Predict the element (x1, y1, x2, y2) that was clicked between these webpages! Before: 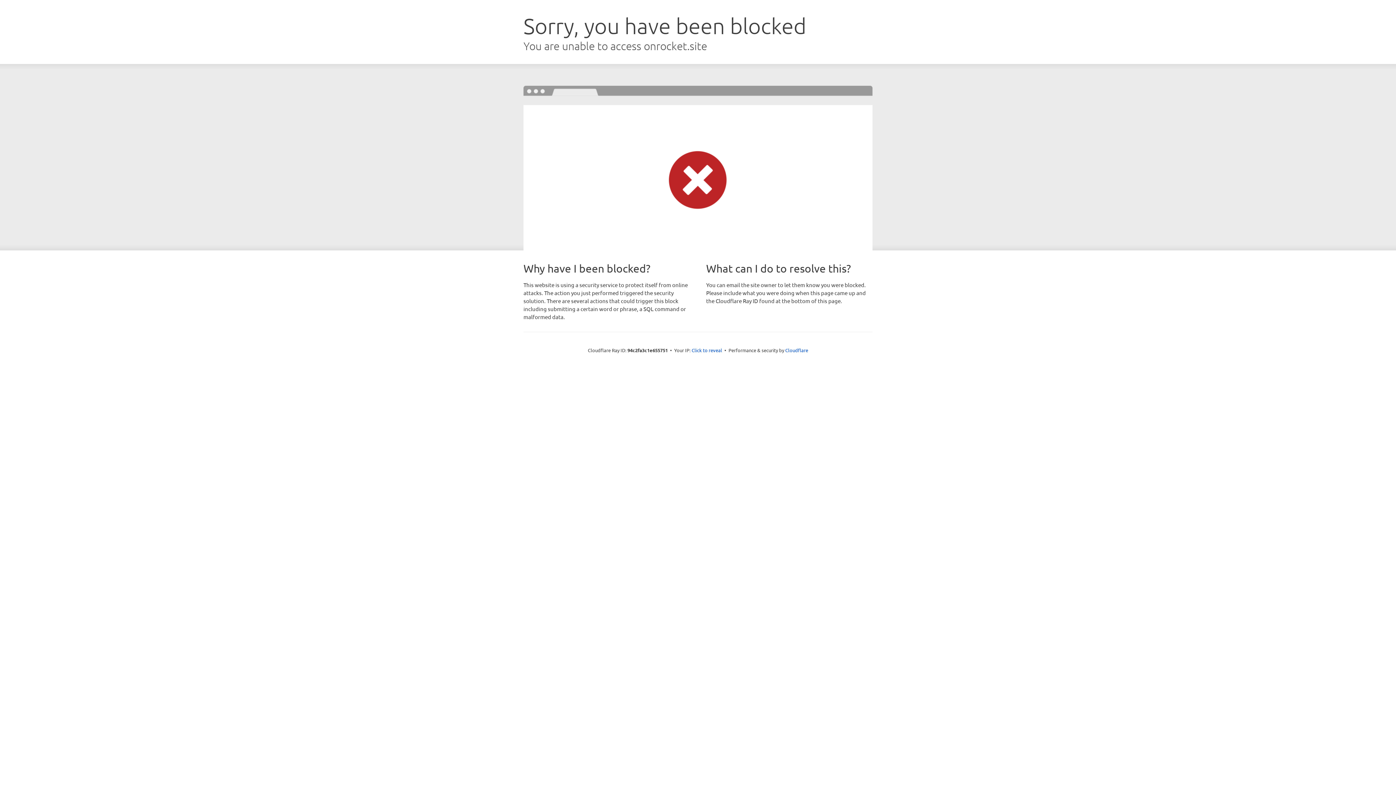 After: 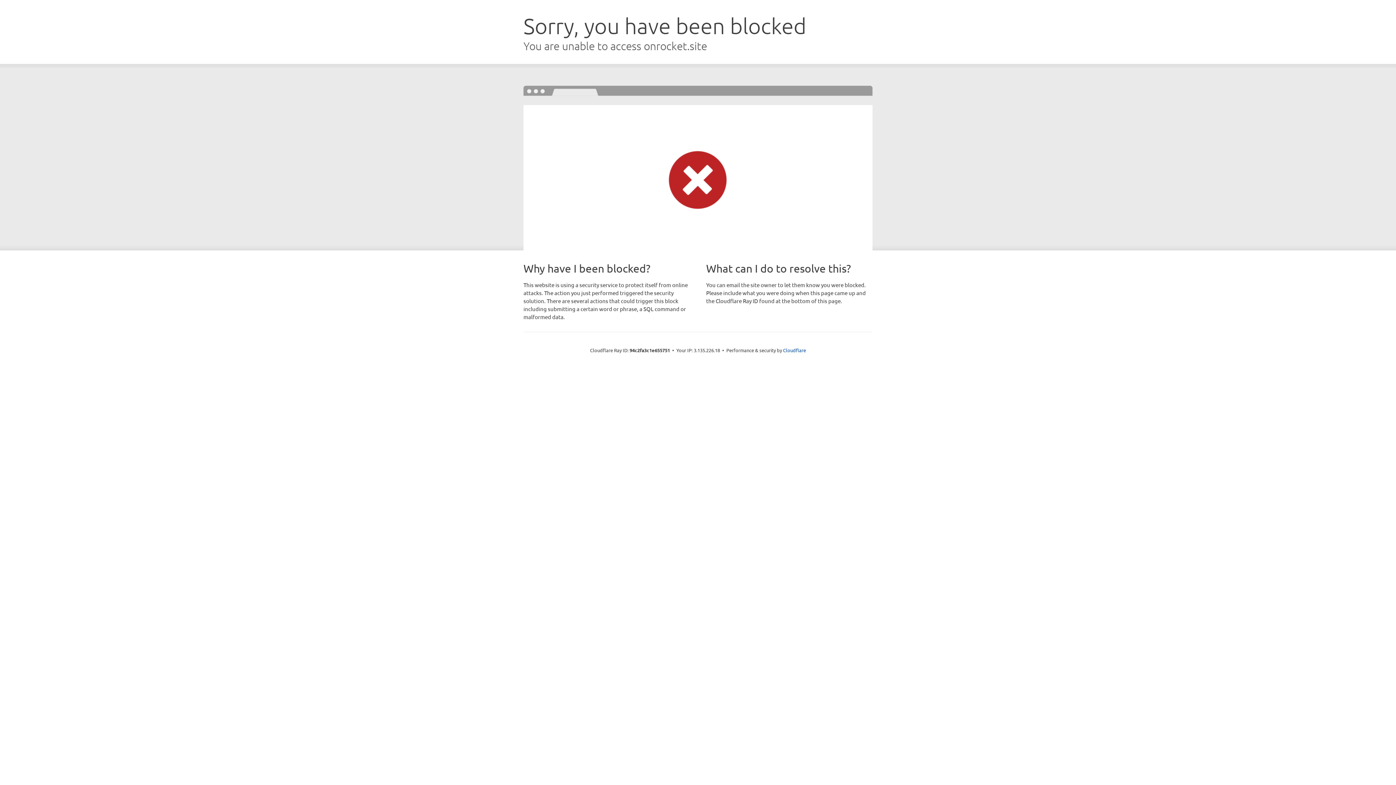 Action: bbox: (691, 346, 722, 353) label: Click to reveal